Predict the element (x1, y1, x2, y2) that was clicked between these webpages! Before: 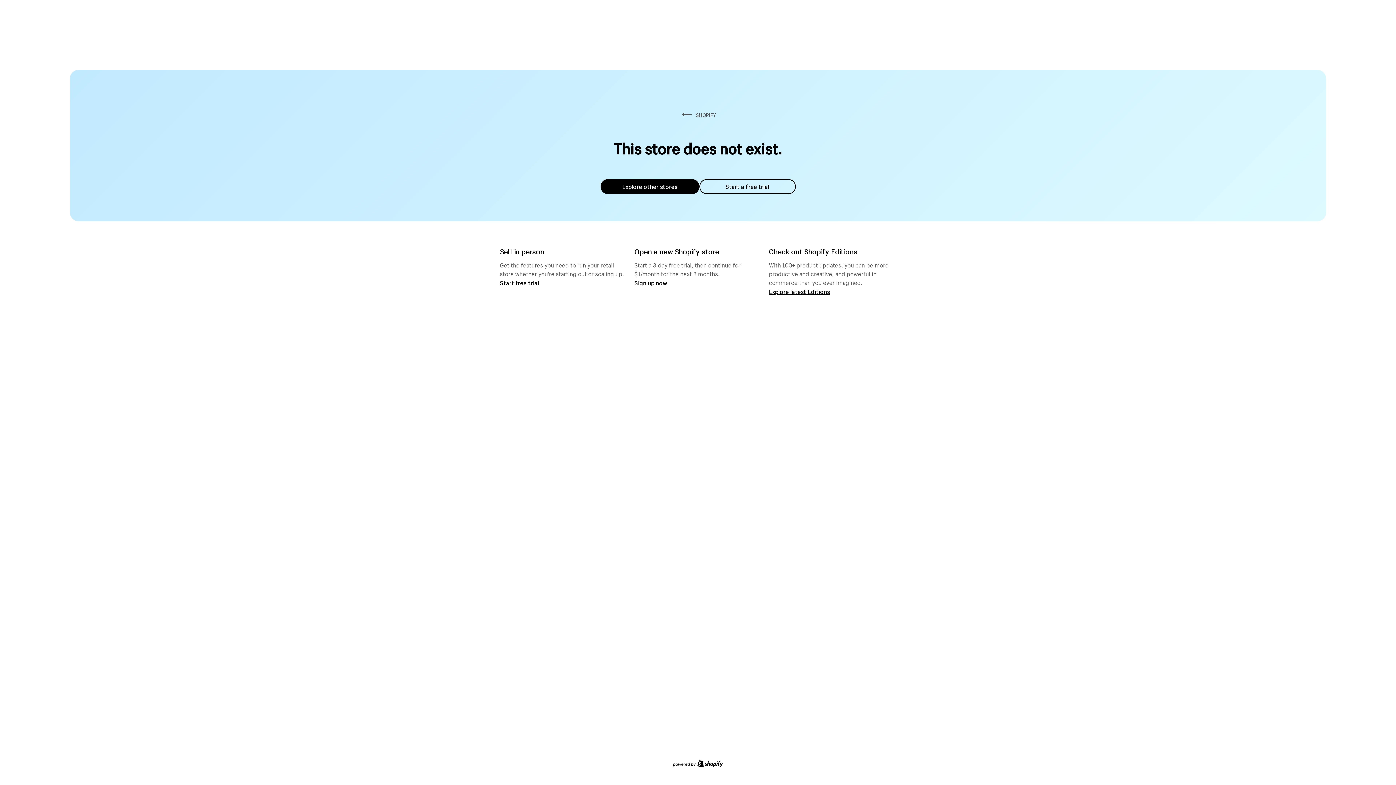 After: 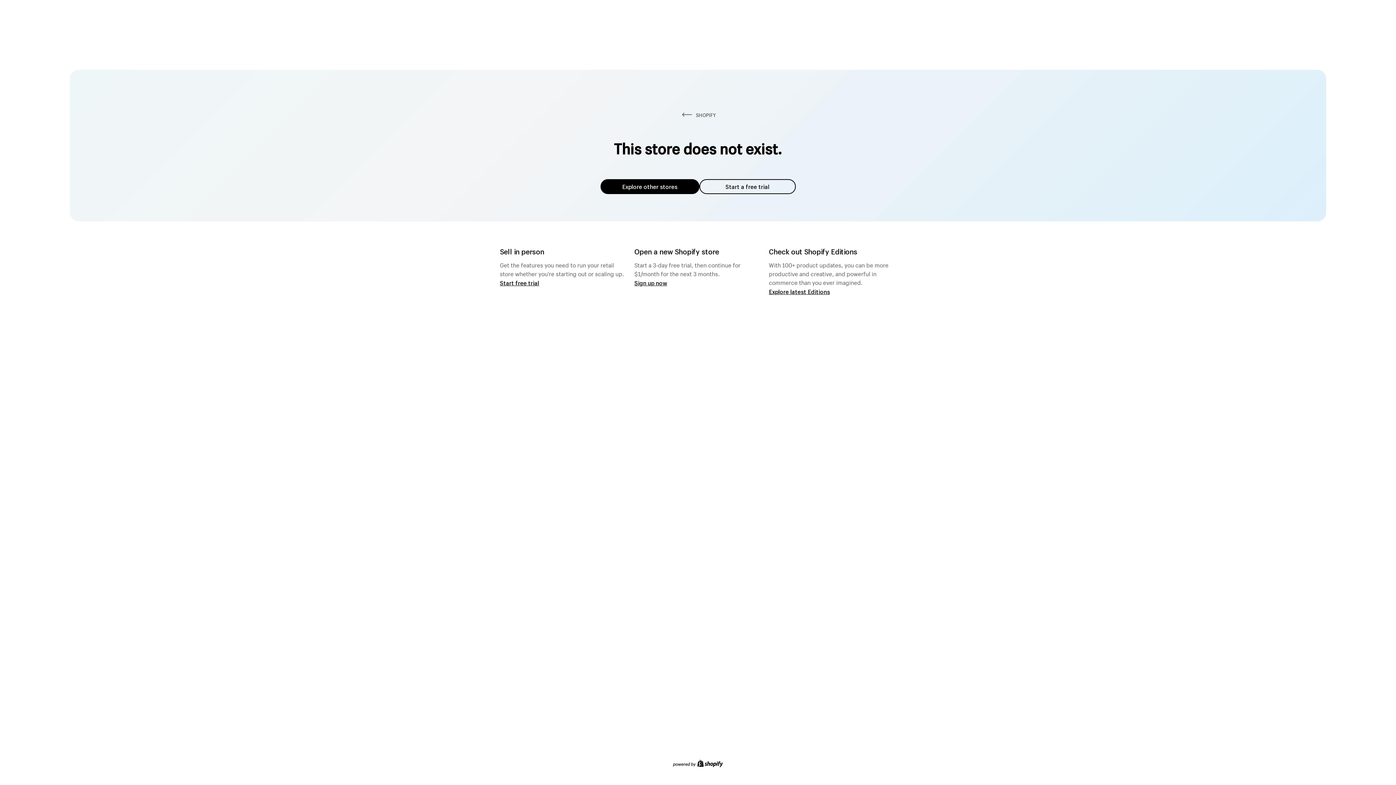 Action: bbox: (600, 179, 699, 194) label: Explore other stores